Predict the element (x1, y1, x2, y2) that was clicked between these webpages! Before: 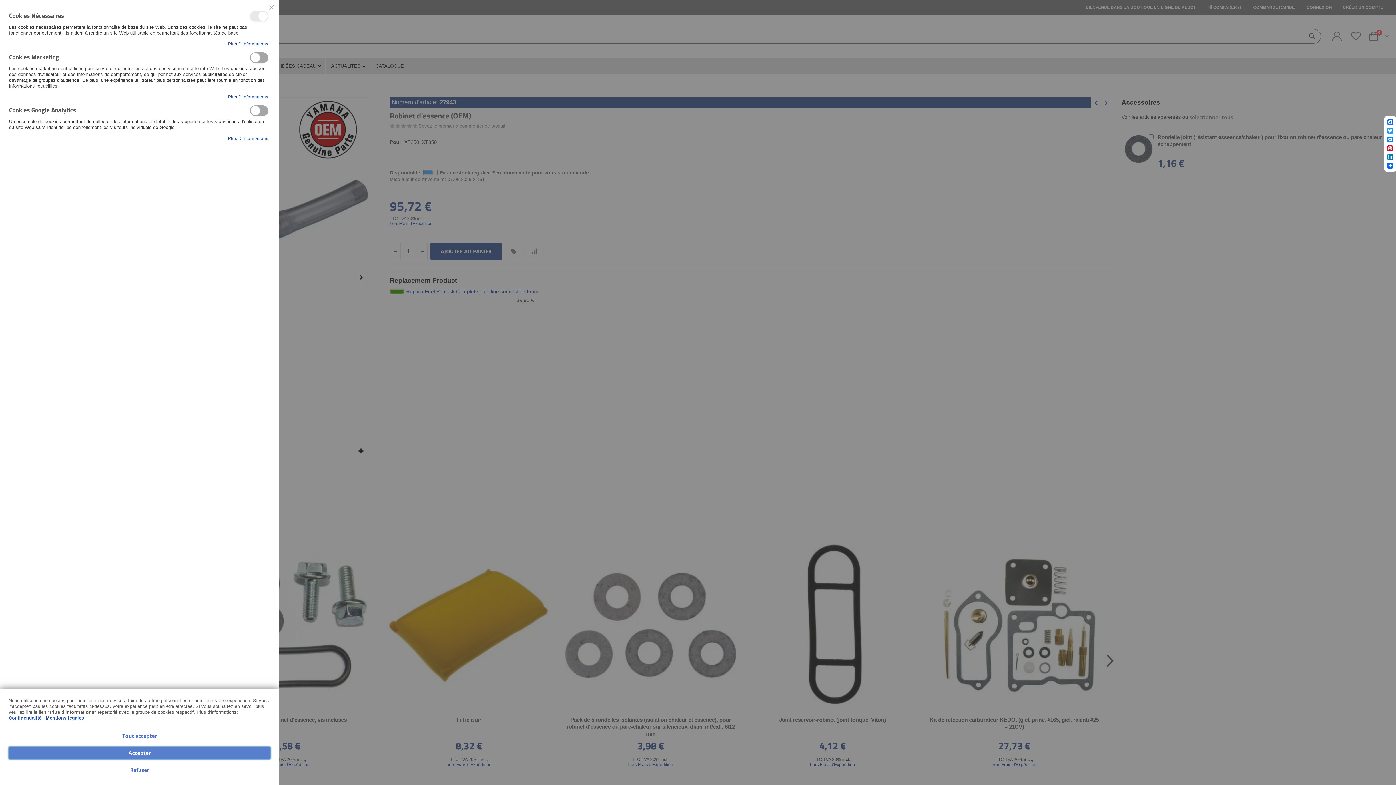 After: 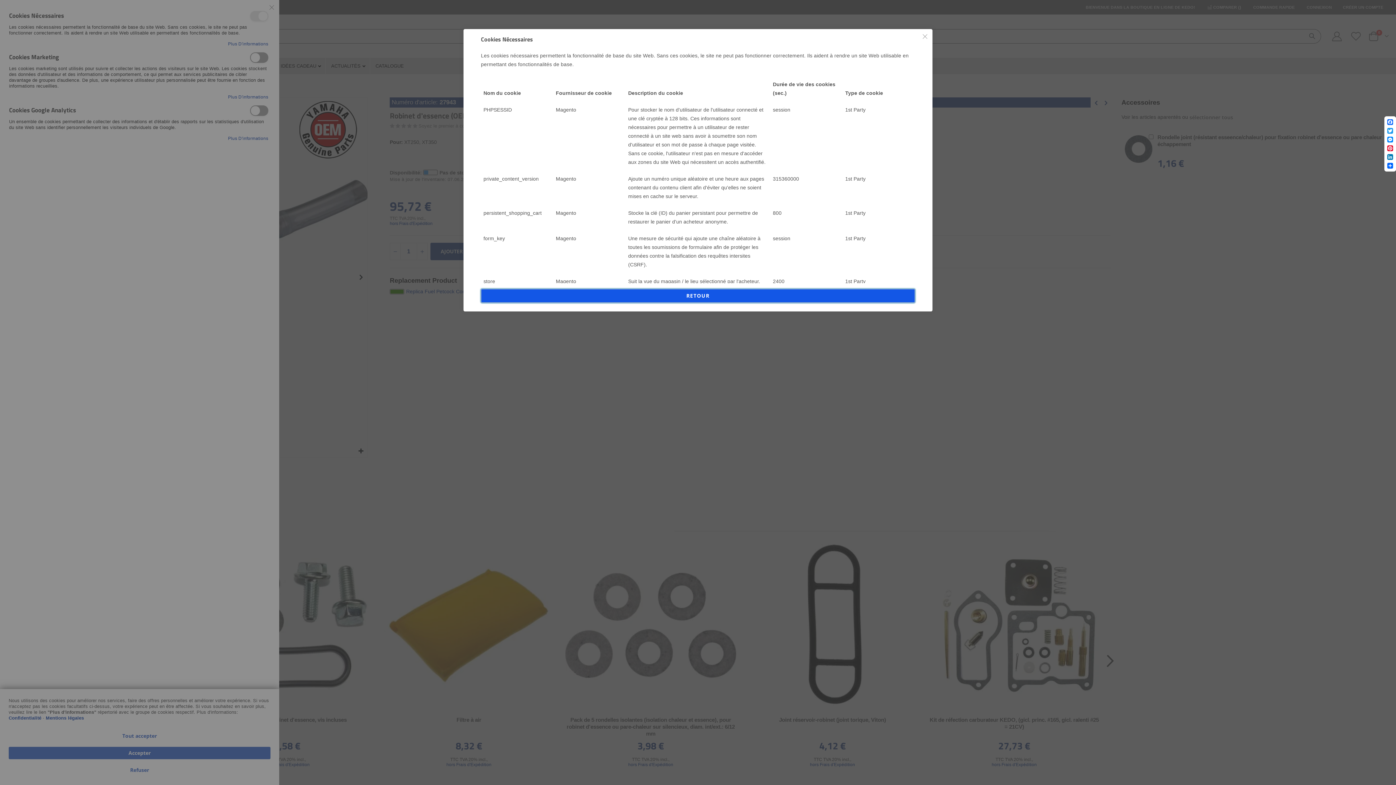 Action: bbox: (228, 39, 268, 48) label: plus d'informations